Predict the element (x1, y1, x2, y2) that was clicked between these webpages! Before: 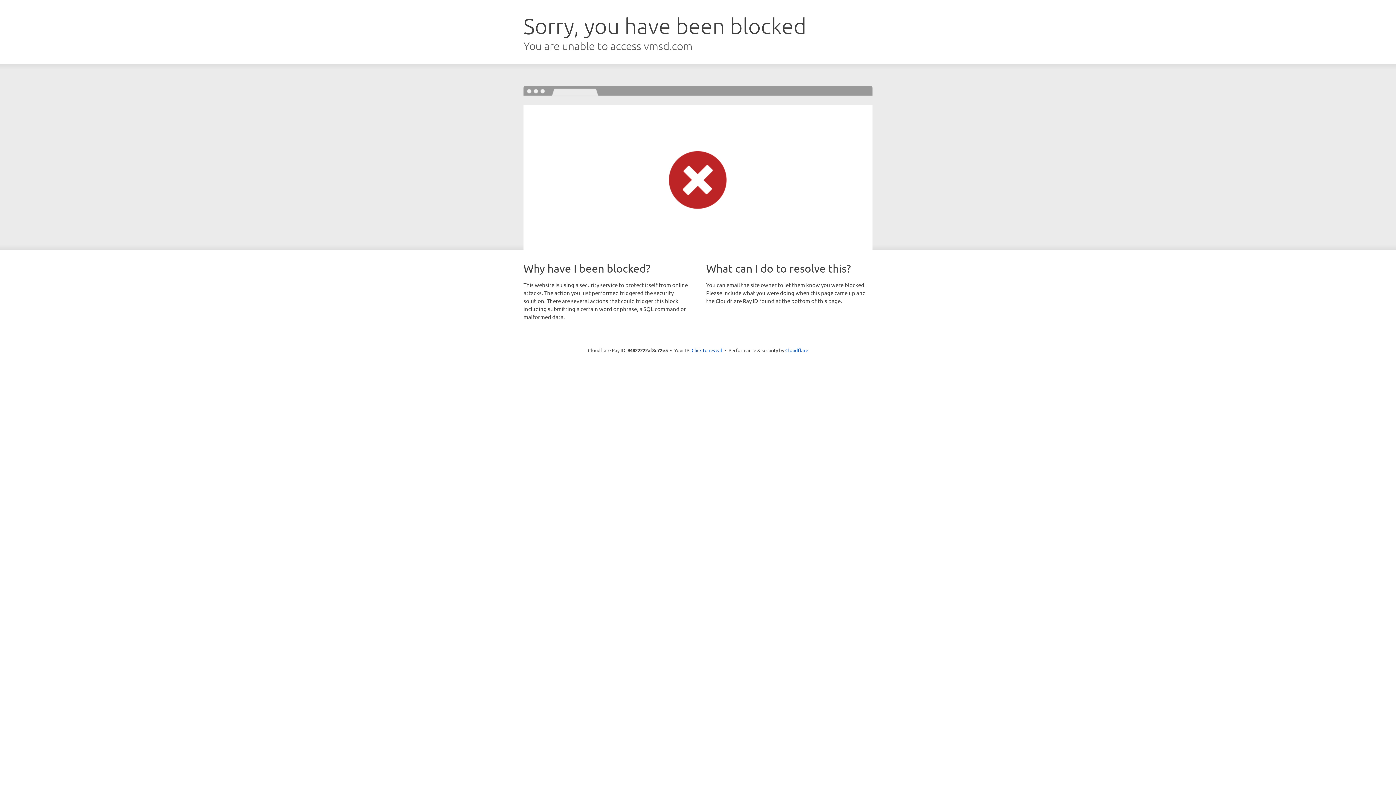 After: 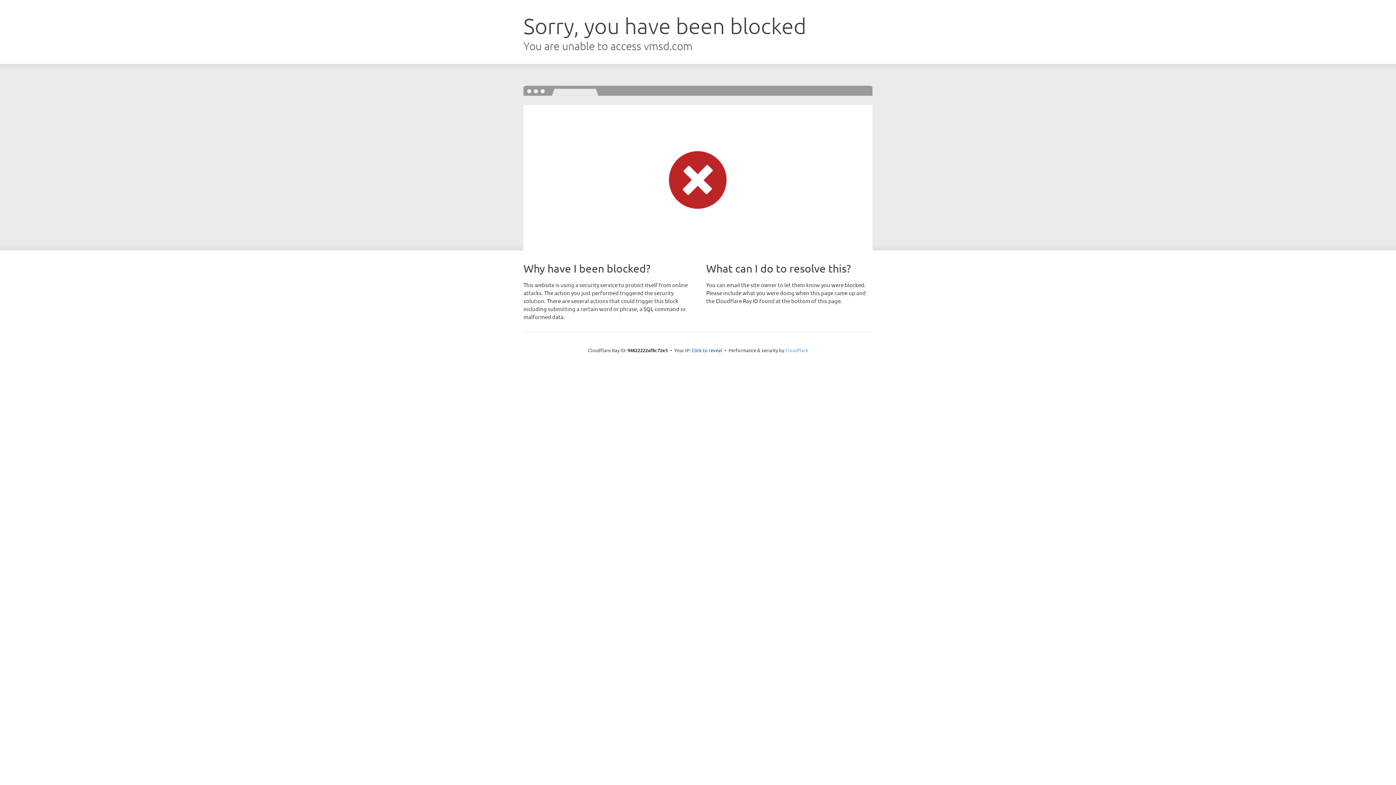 Action: bbox: (785, 347, 808, 353) label: Cloudflare